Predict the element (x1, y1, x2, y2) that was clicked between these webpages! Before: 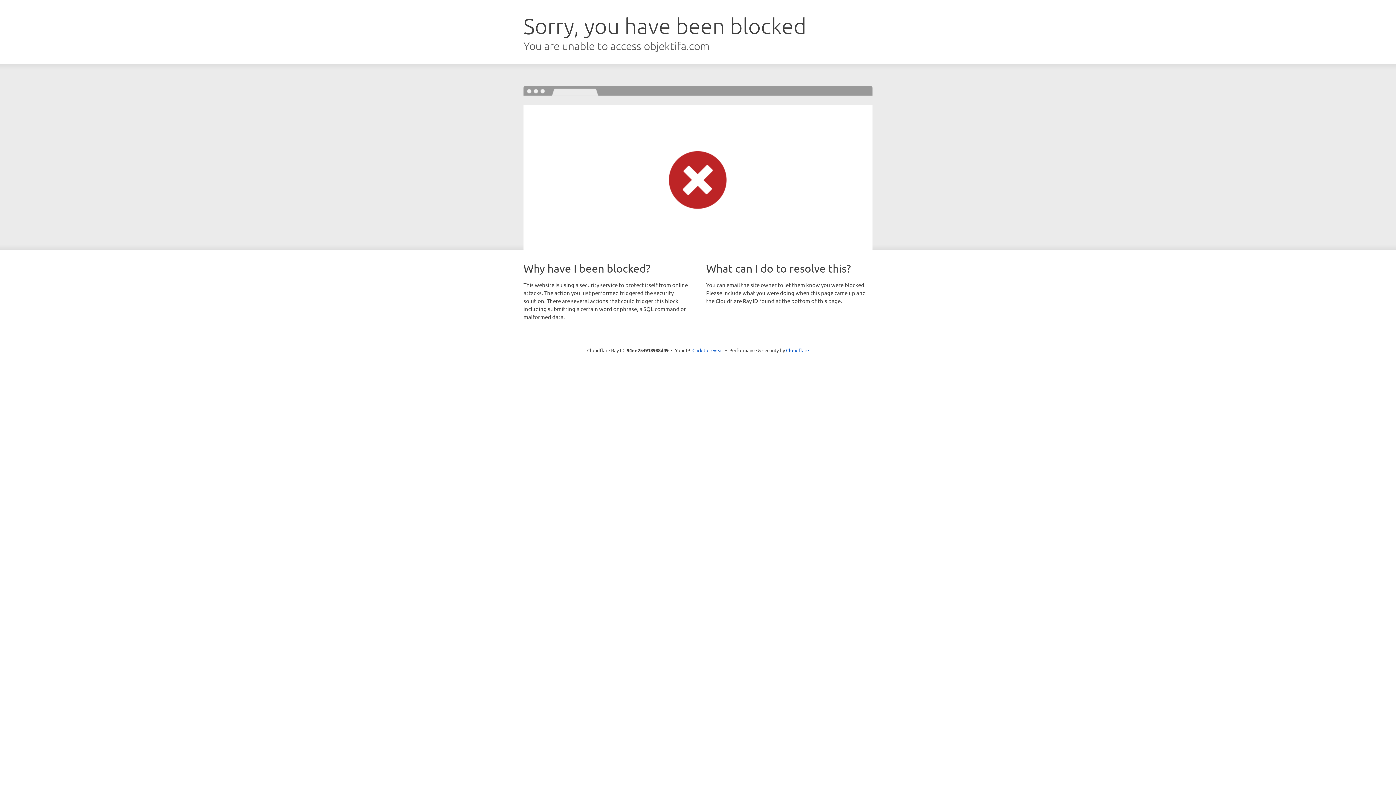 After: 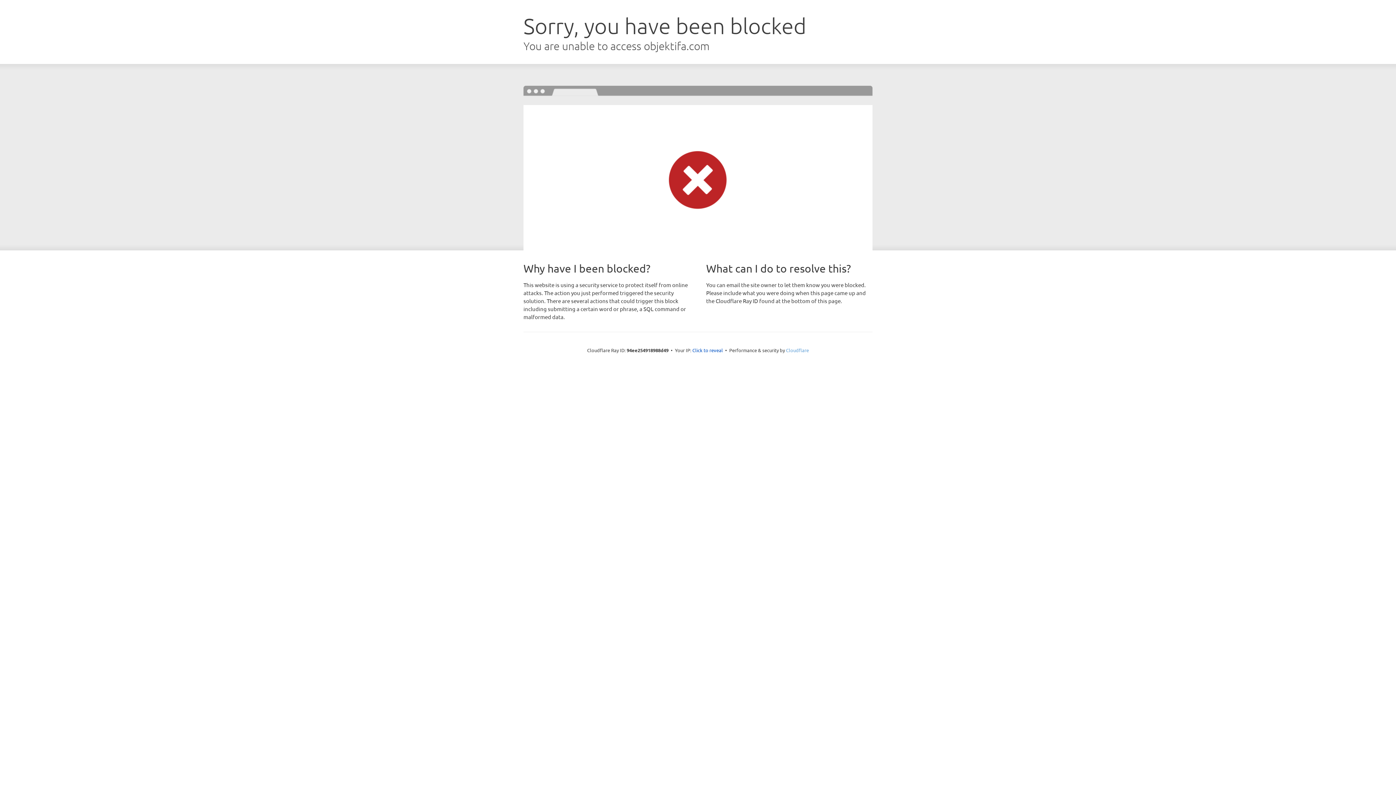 Action: label: Cloudflare bbox: (786, 347, 809, 353)